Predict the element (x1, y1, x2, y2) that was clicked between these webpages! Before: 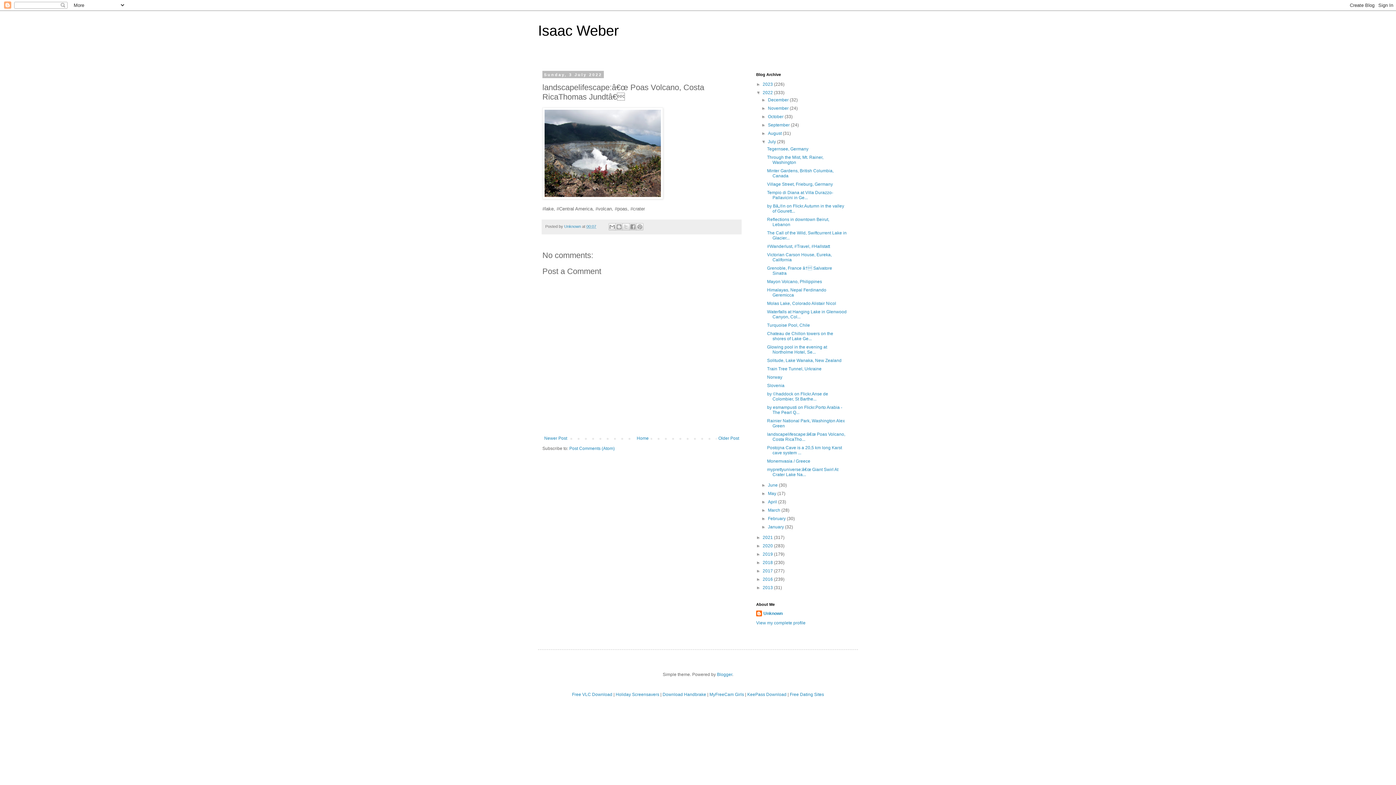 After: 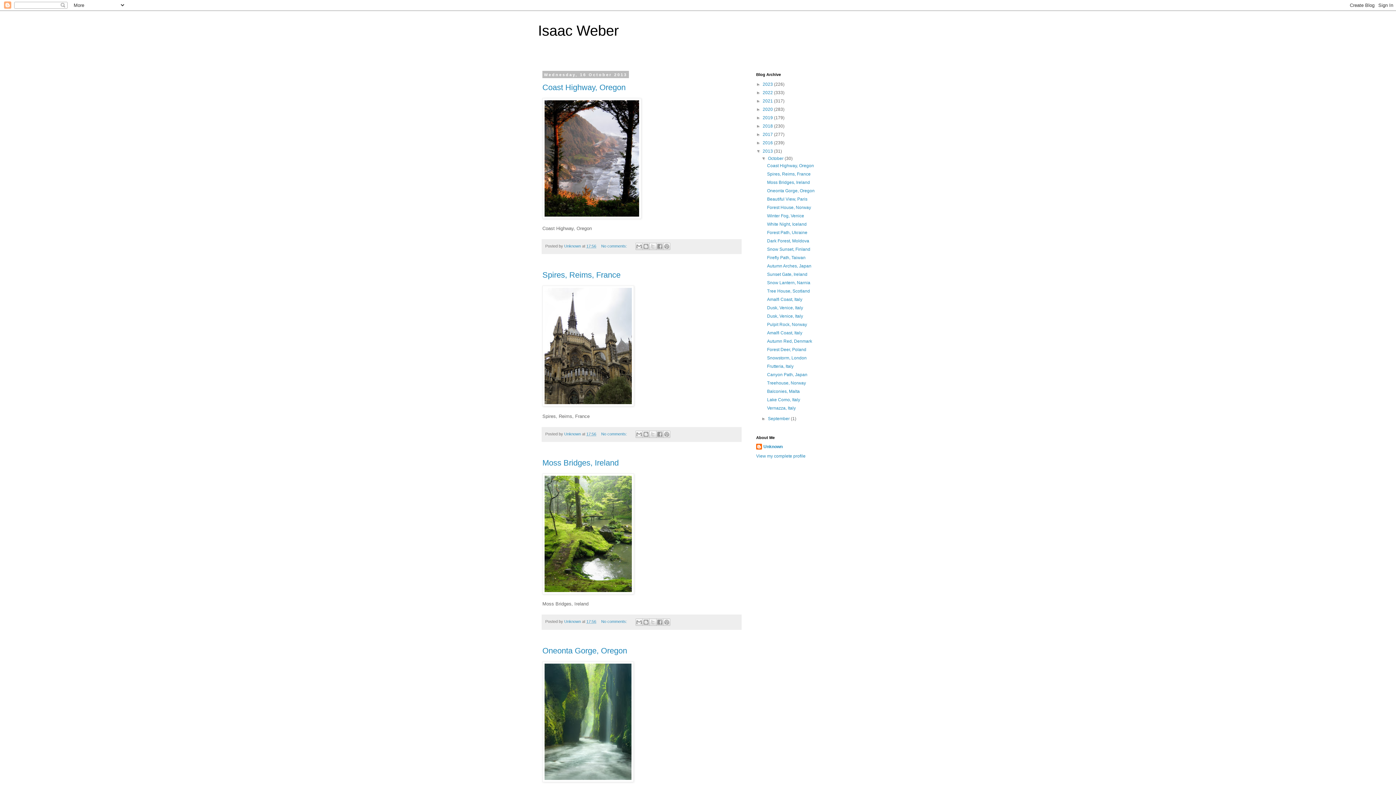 Action: label: 2013  bbox: (762, 585, 774, 590)